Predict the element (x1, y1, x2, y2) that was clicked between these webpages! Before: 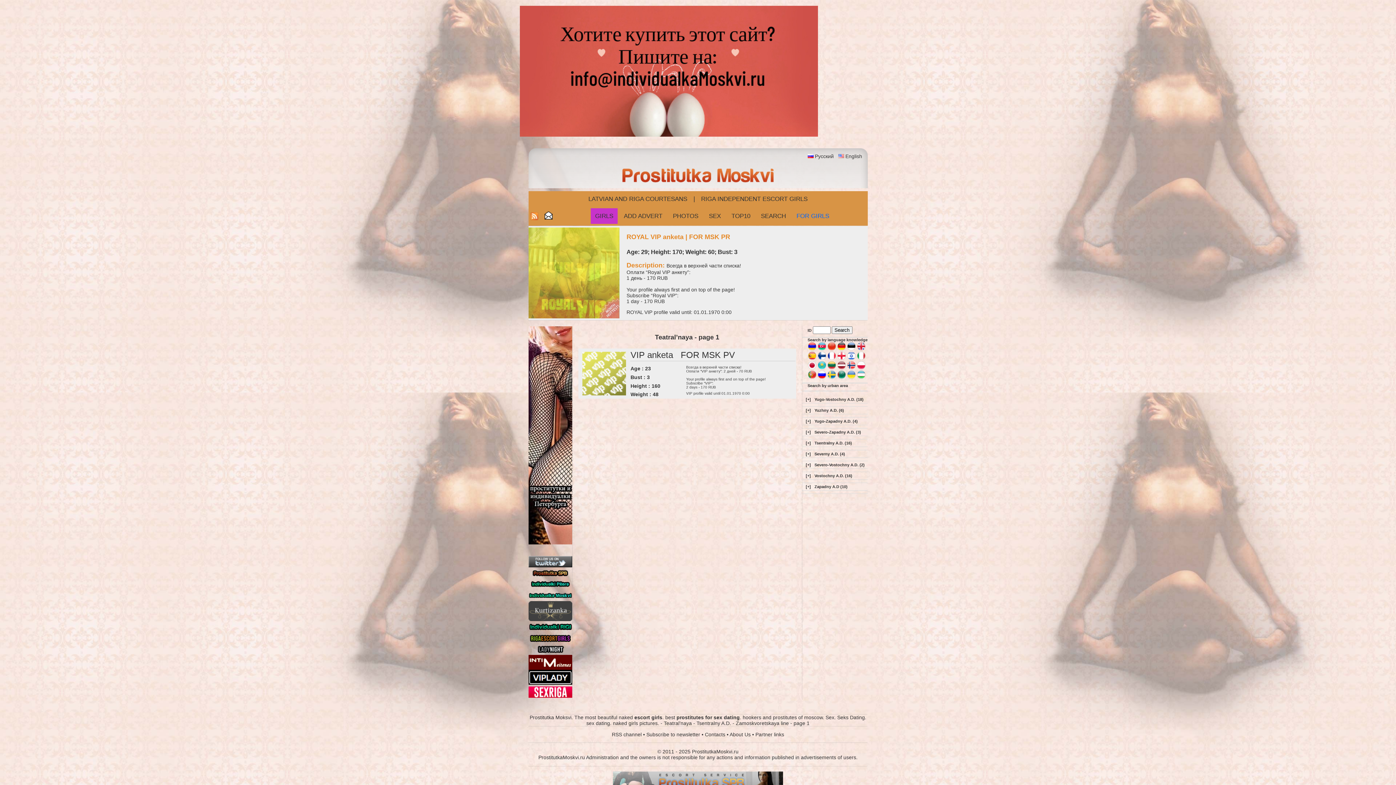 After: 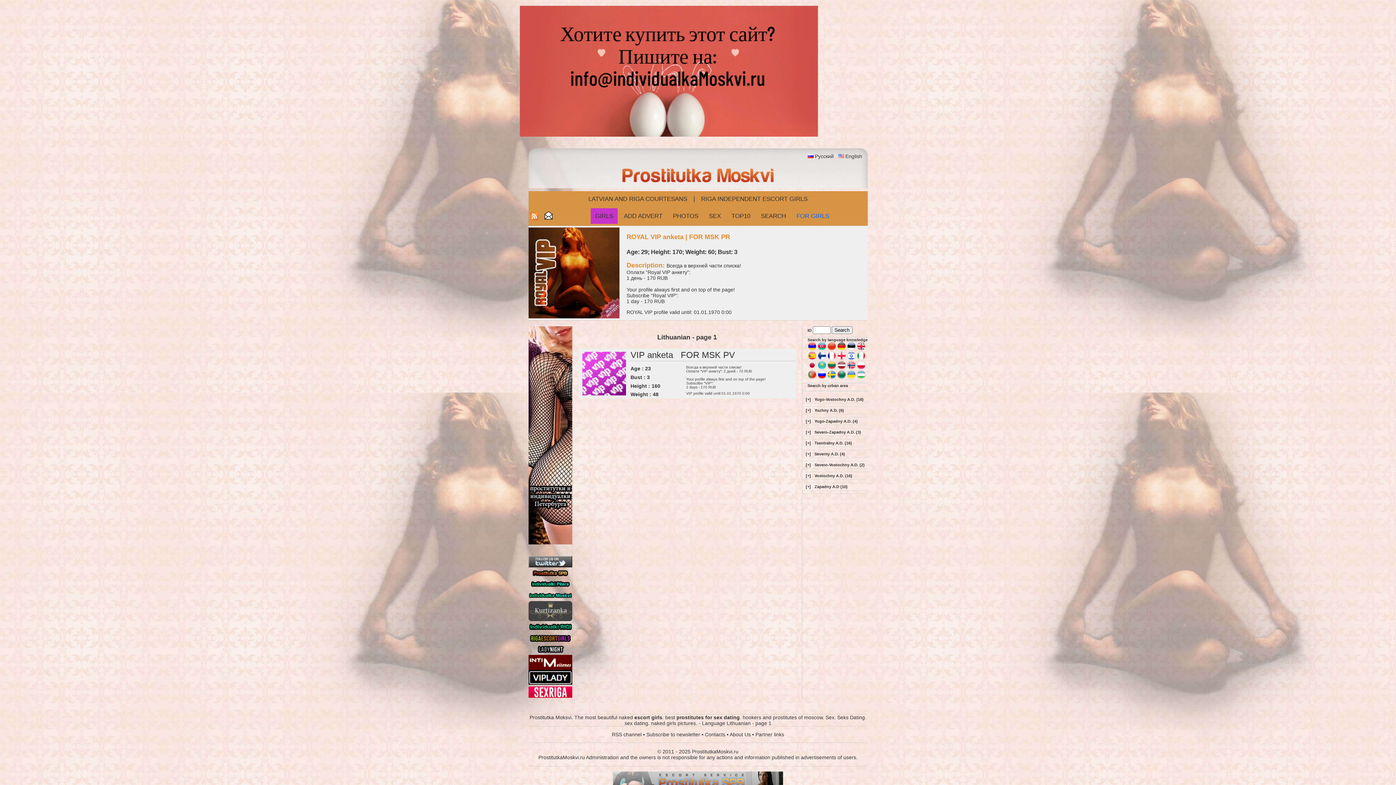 Action: bbox: (827, 366, 836, 370)